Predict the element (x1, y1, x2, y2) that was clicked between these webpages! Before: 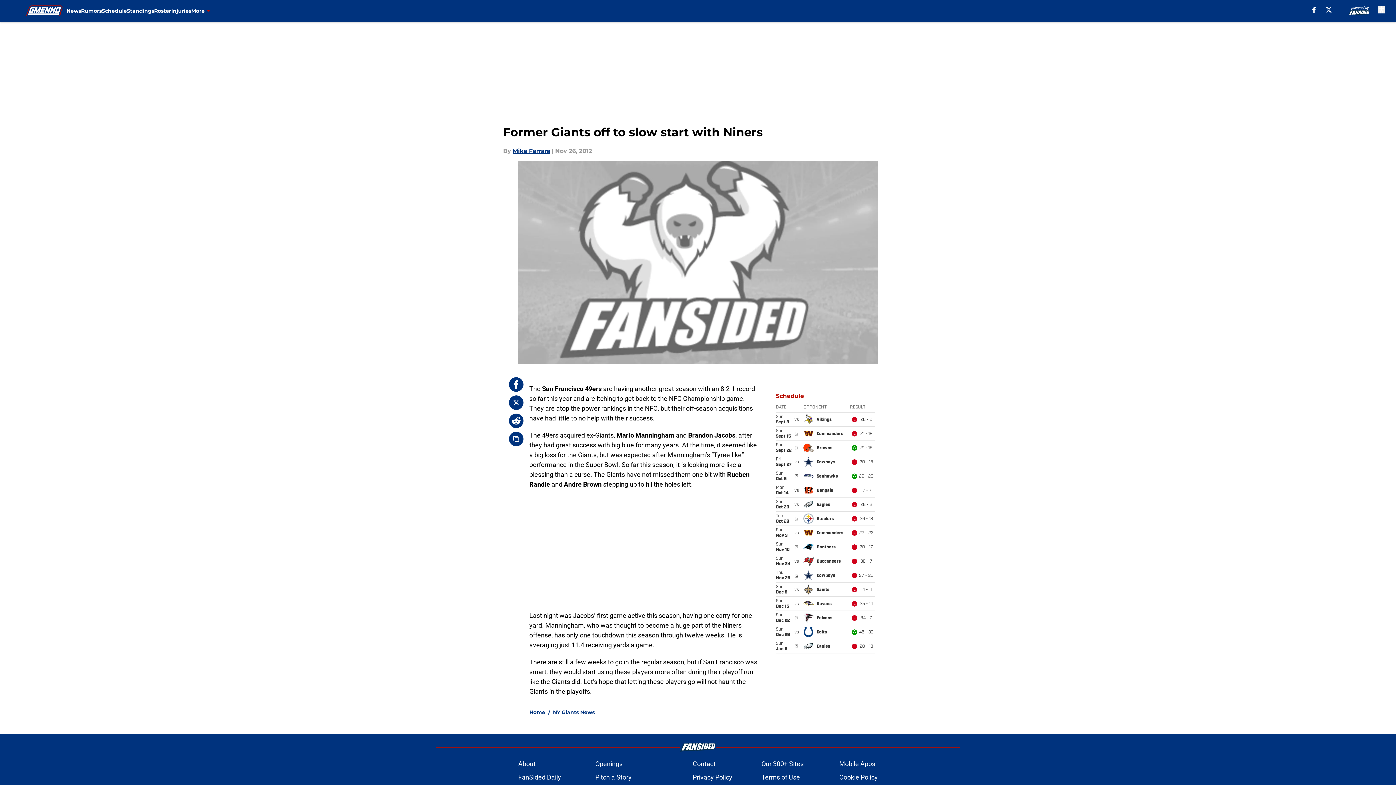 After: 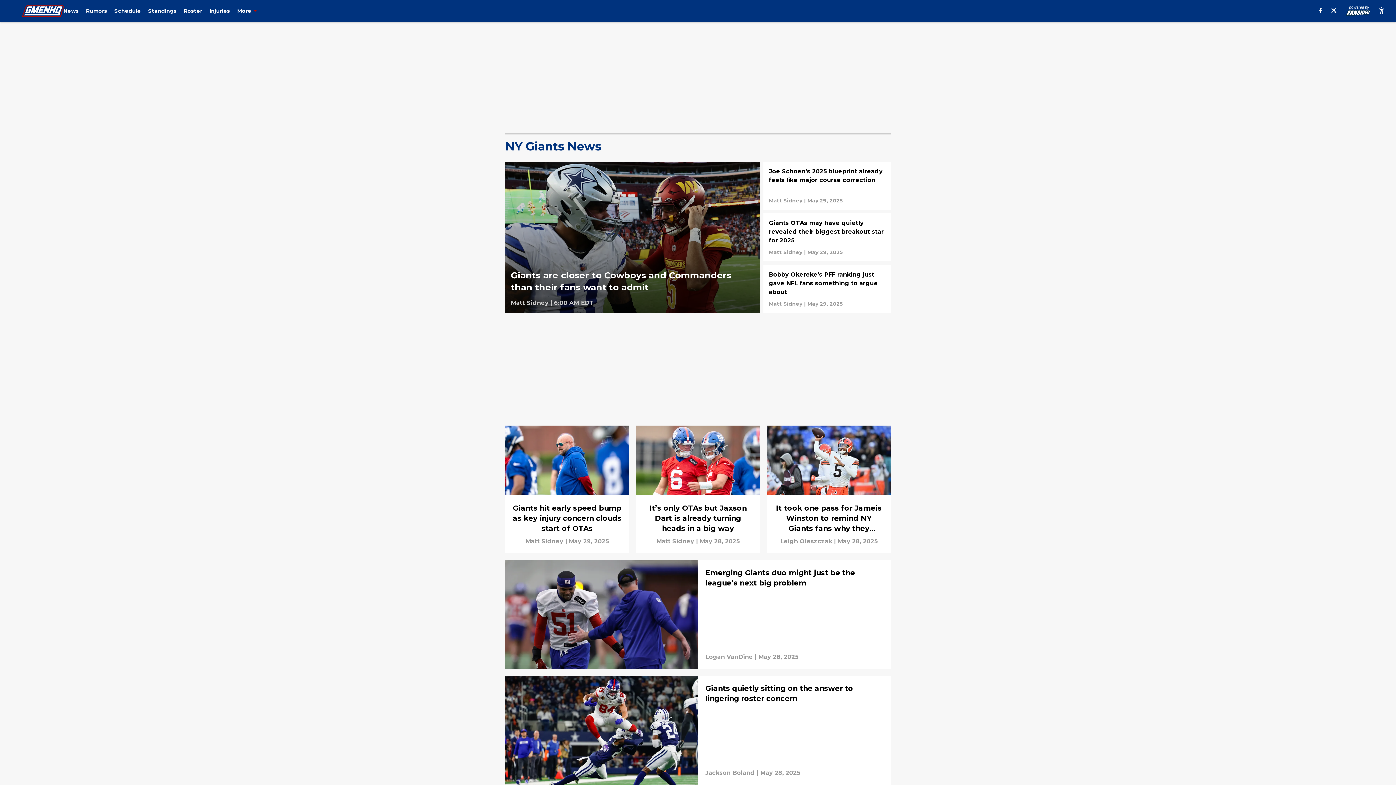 Action: label: NY Giants News bbox: (553, 709, 594, 716)